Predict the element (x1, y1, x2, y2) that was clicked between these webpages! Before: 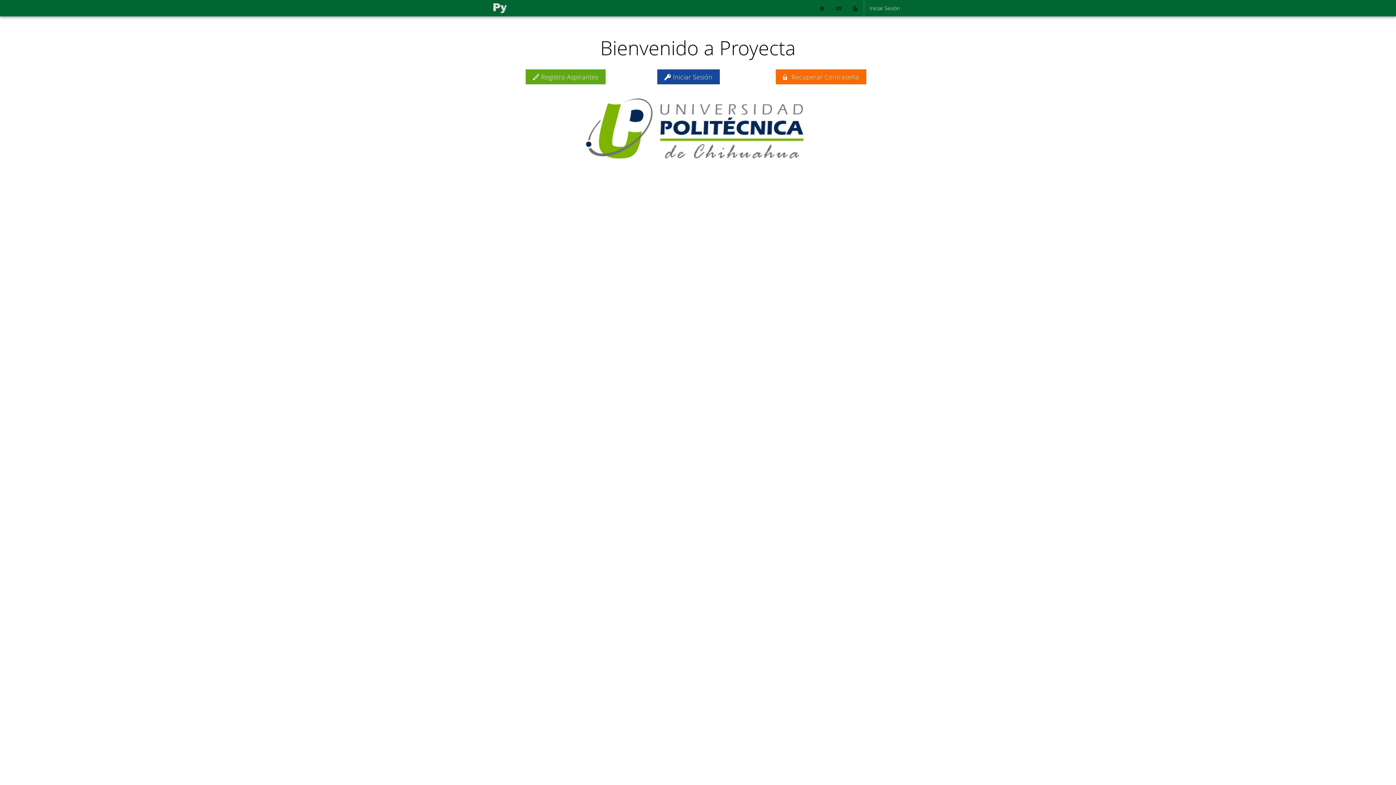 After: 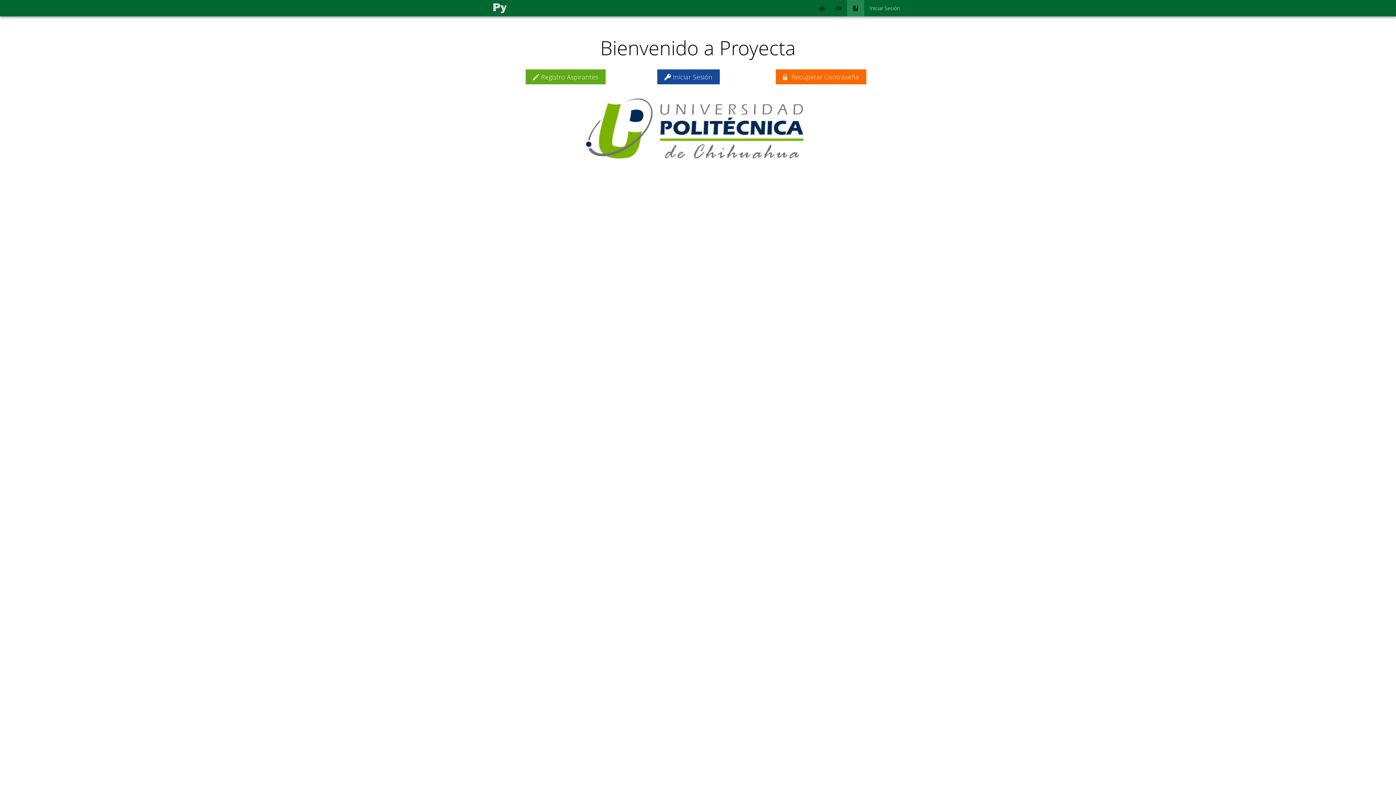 Action: bbox: (847, 0, 864, 16)